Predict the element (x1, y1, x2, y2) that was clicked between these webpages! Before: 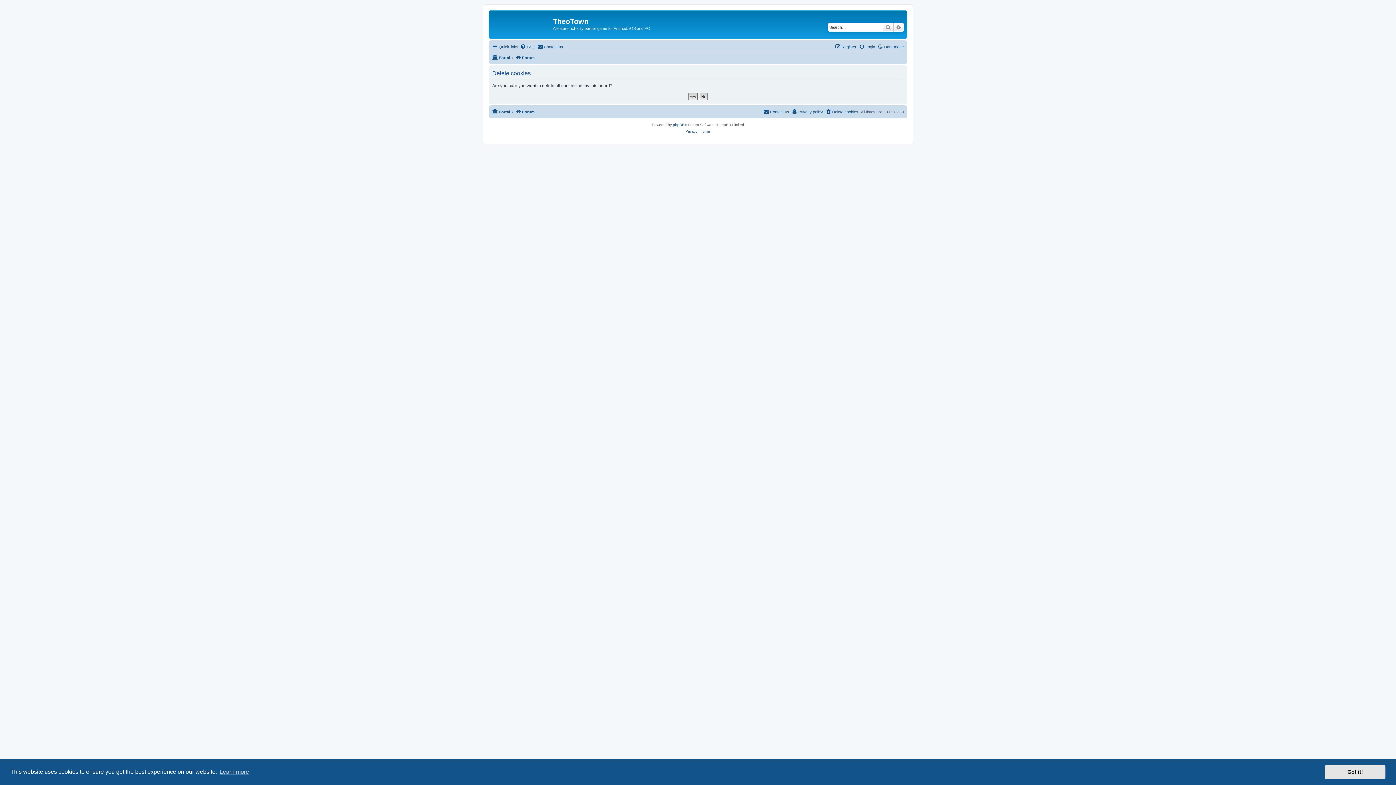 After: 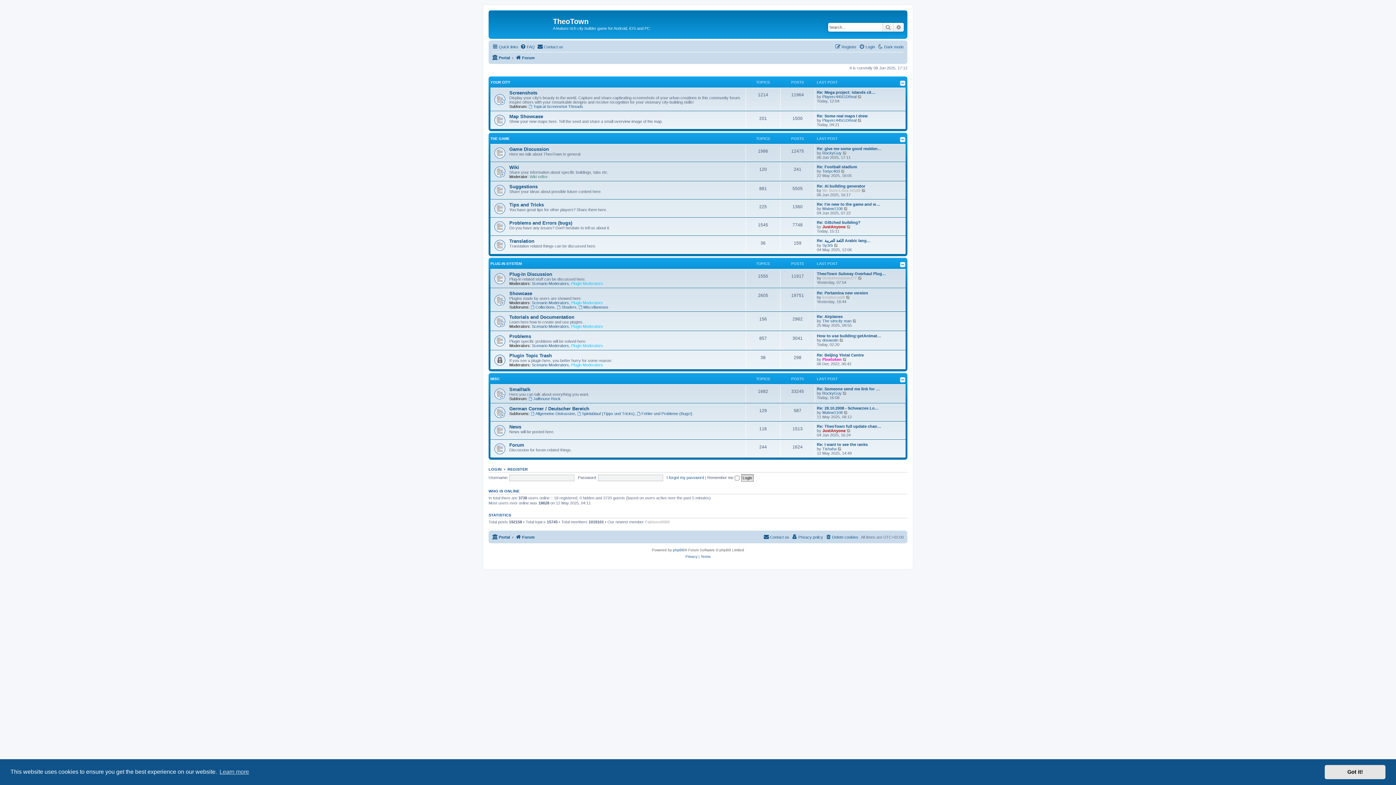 Action: bbox: (515, 53, 534, 62) label: Forum